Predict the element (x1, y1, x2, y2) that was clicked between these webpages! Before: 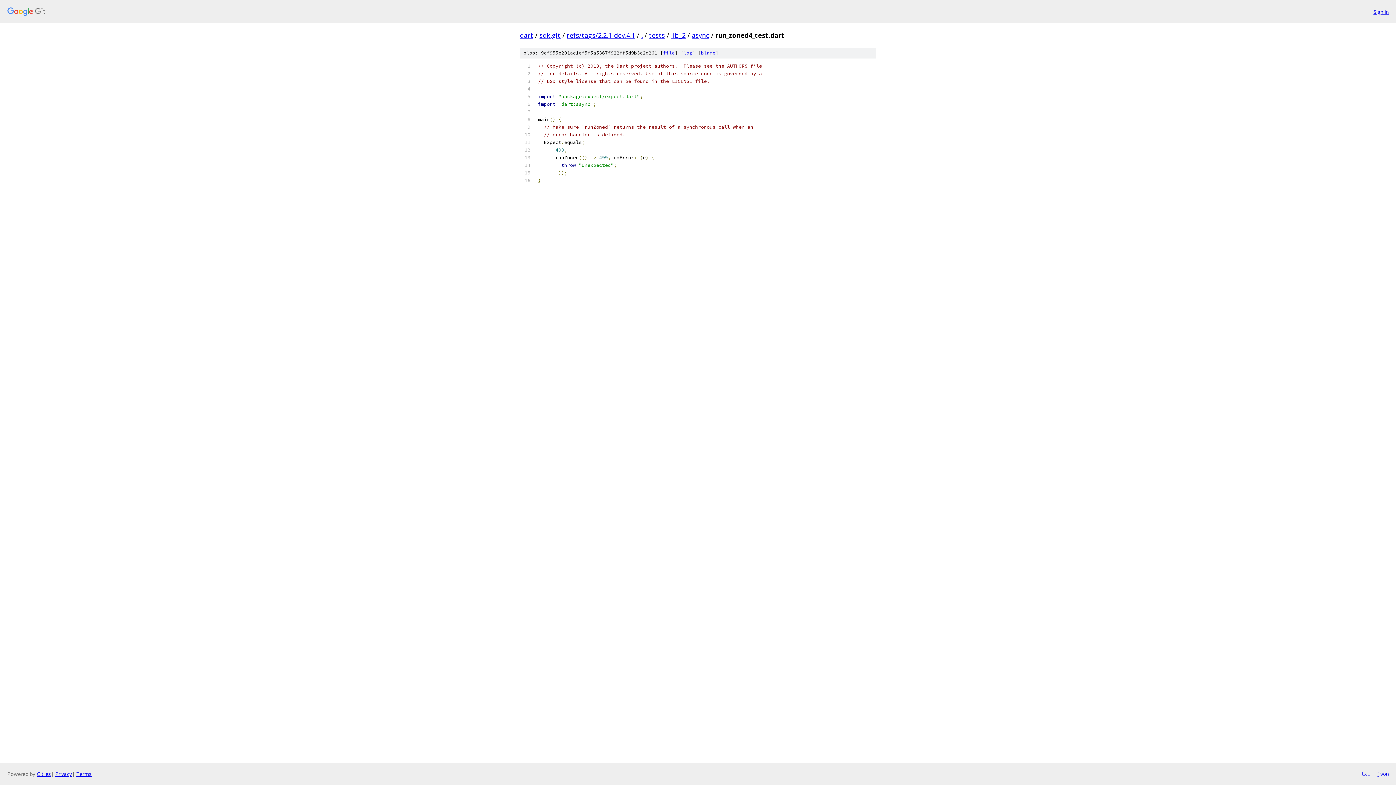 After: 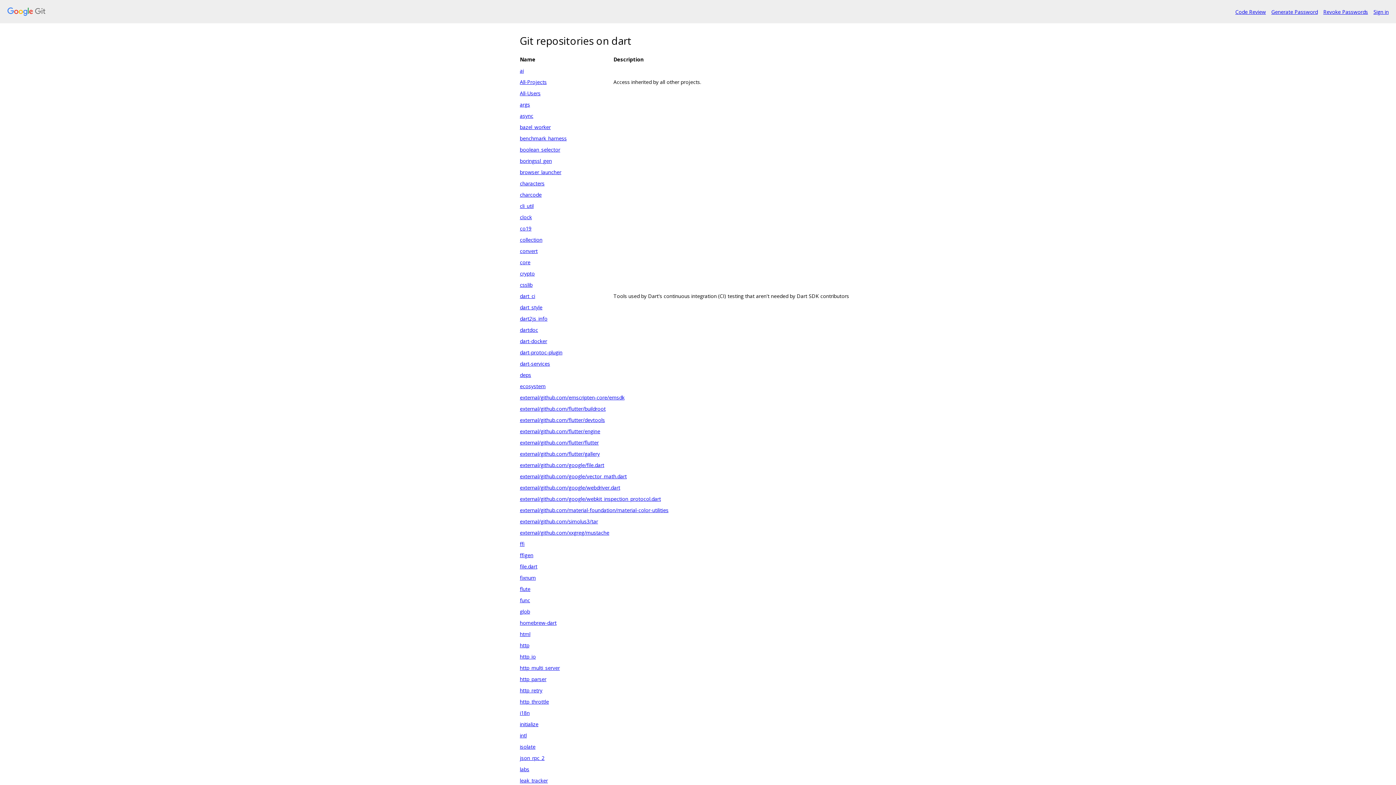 Action: label: dart bbox: (520, 30, 533, 39)